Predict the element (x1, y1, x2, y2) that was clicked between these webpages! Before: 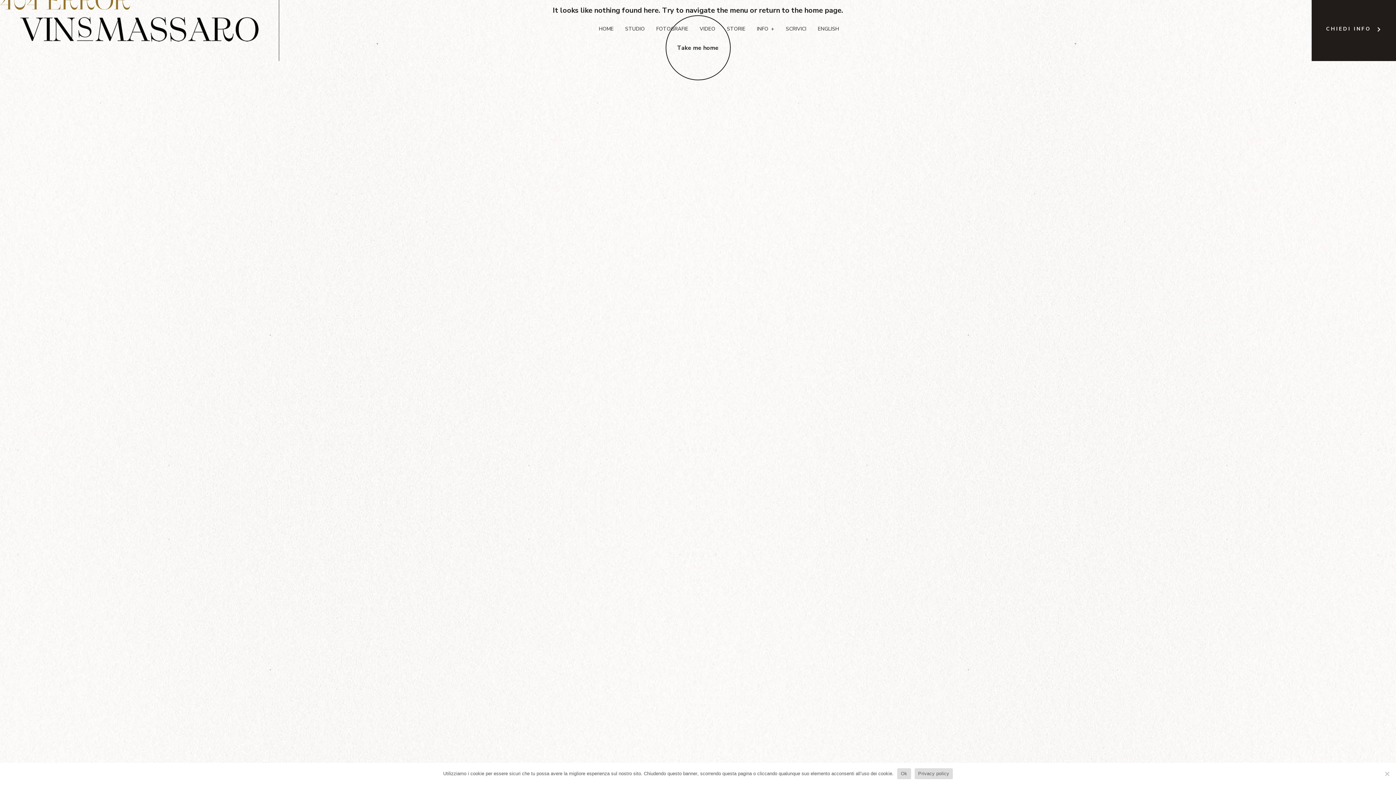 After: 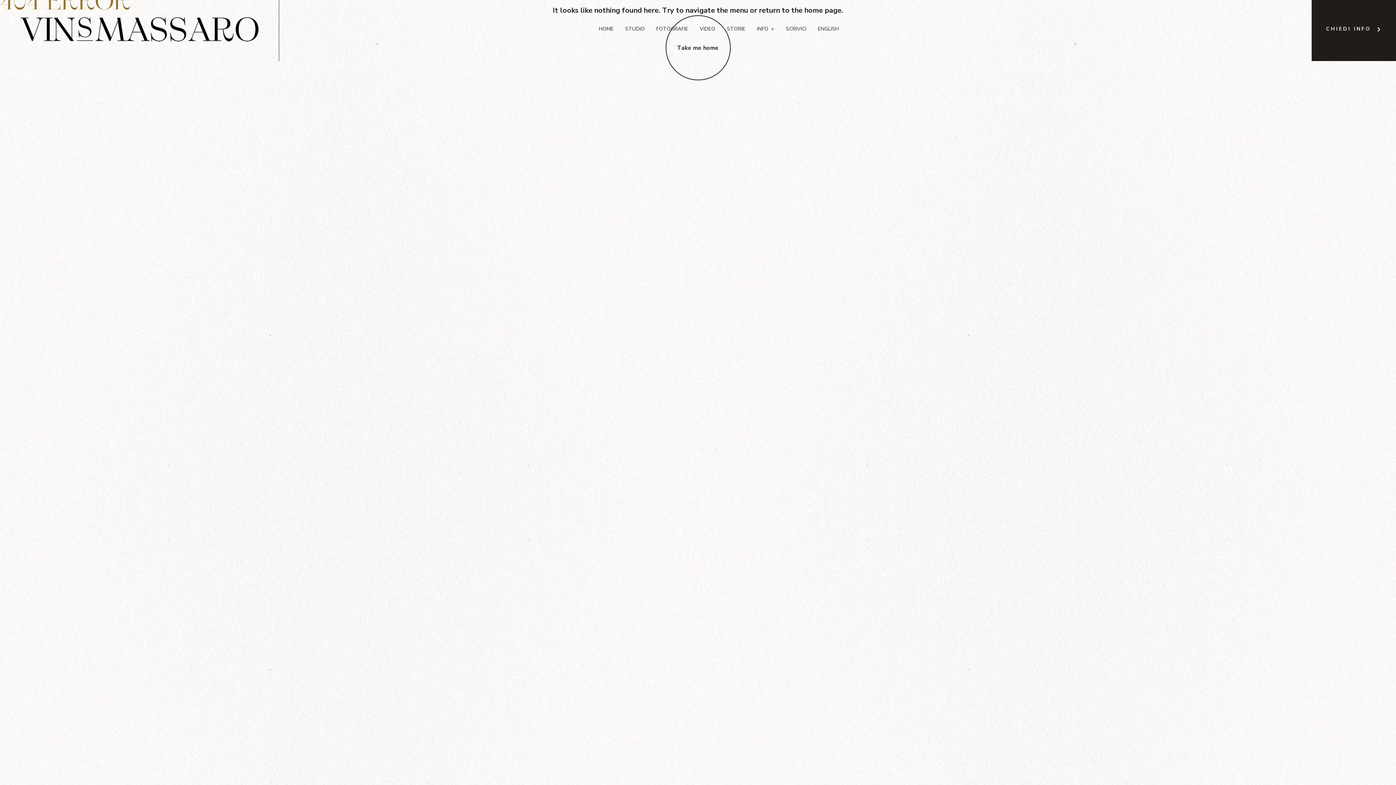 Action: label: Ok bbox: (897, 768, 911, 779)